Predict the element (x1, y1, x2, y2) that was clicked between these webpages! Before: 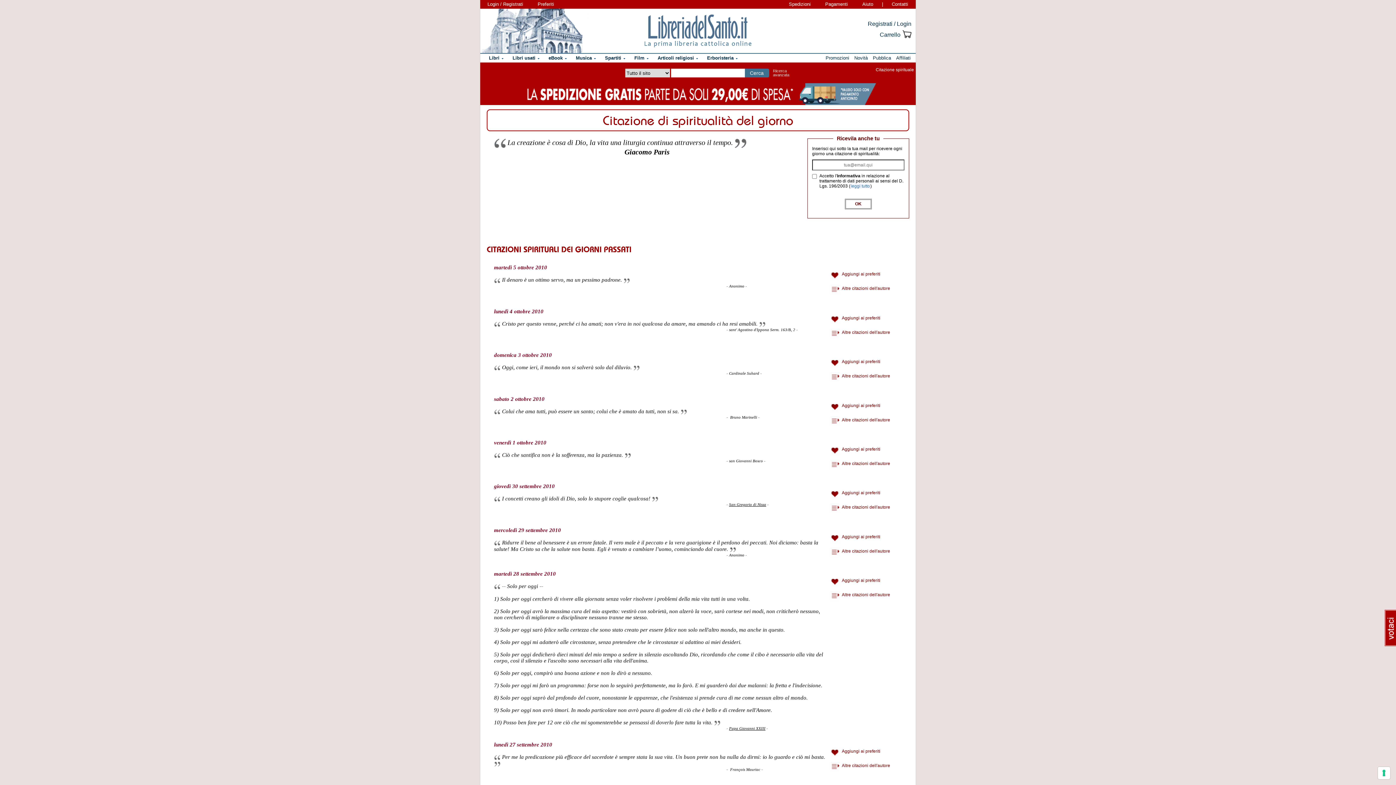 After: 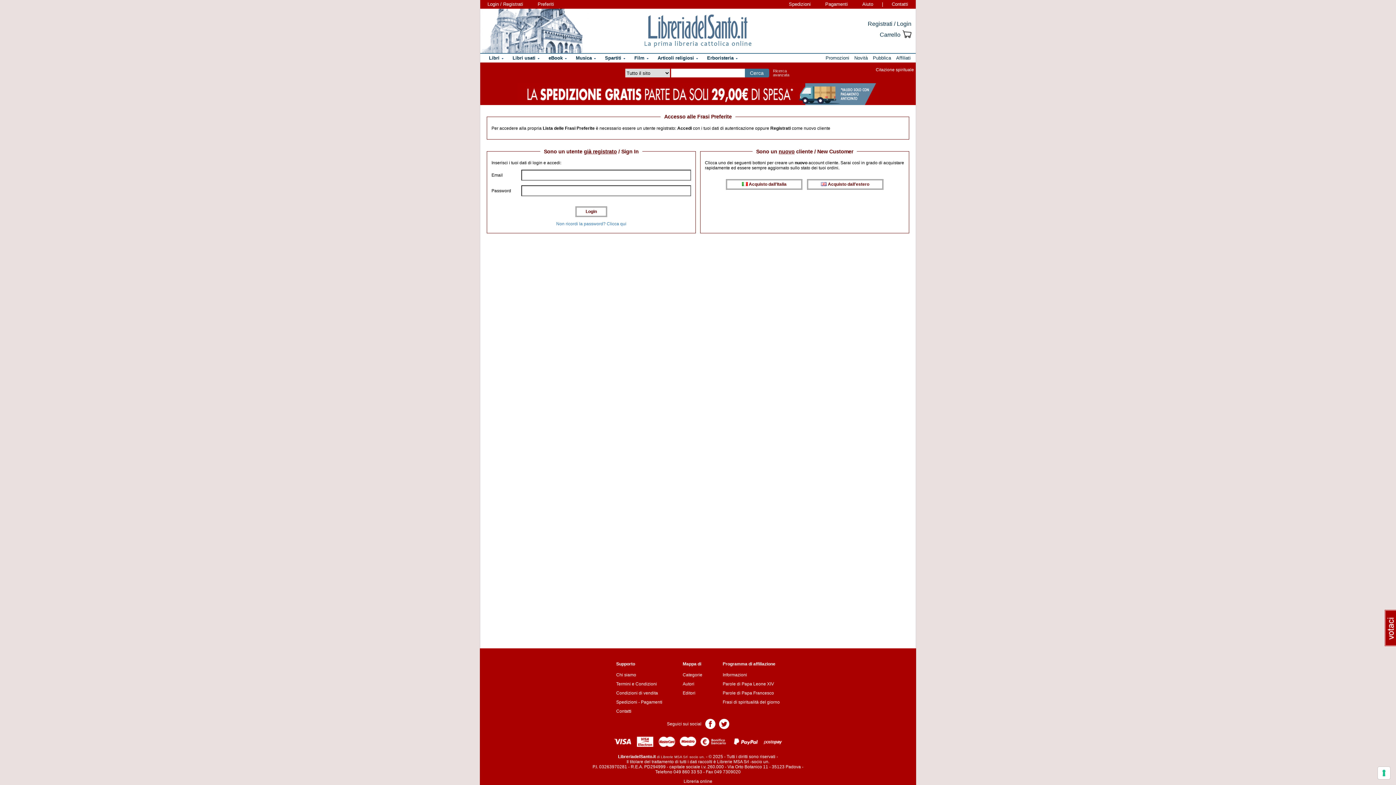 Action: label: Aggiungi ai preferiti bbox: (830, 358, 880, 368)